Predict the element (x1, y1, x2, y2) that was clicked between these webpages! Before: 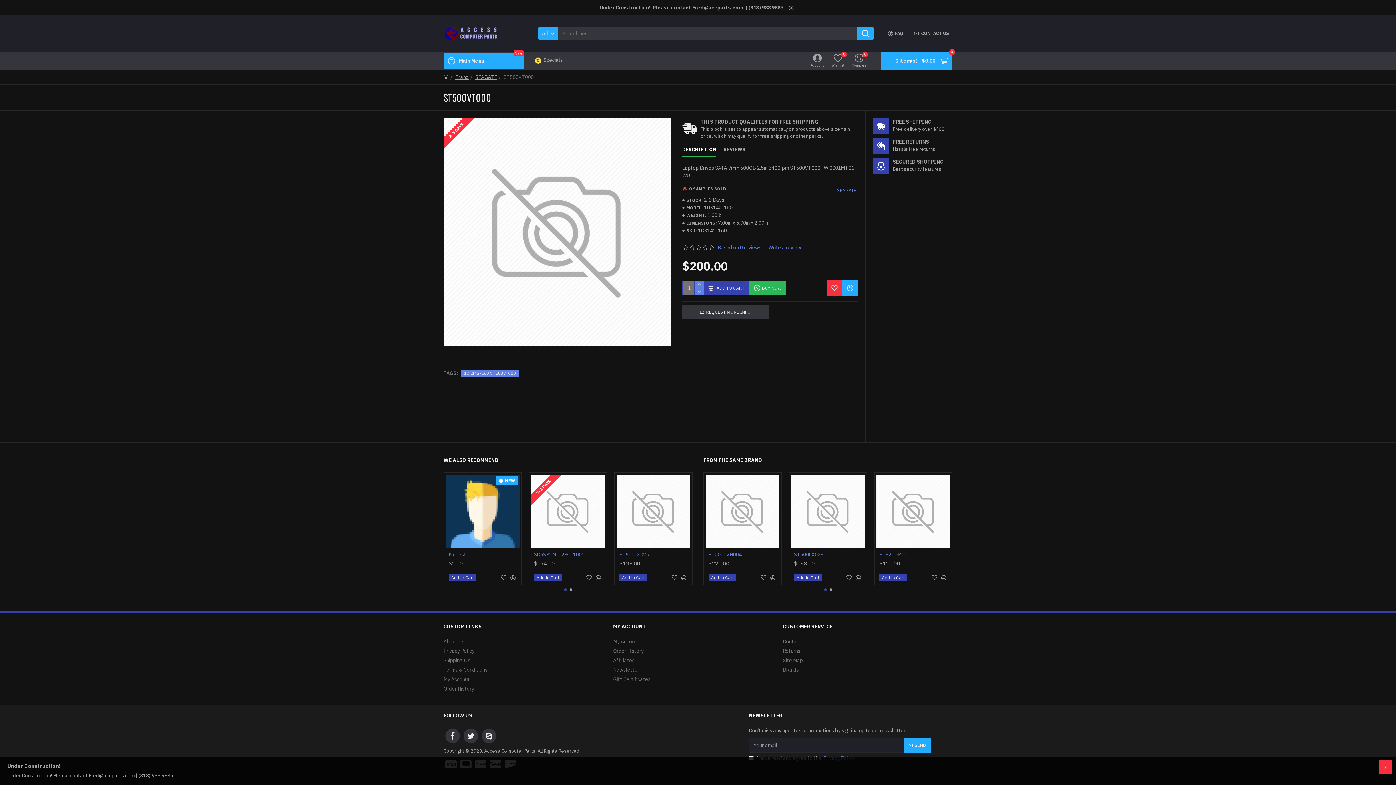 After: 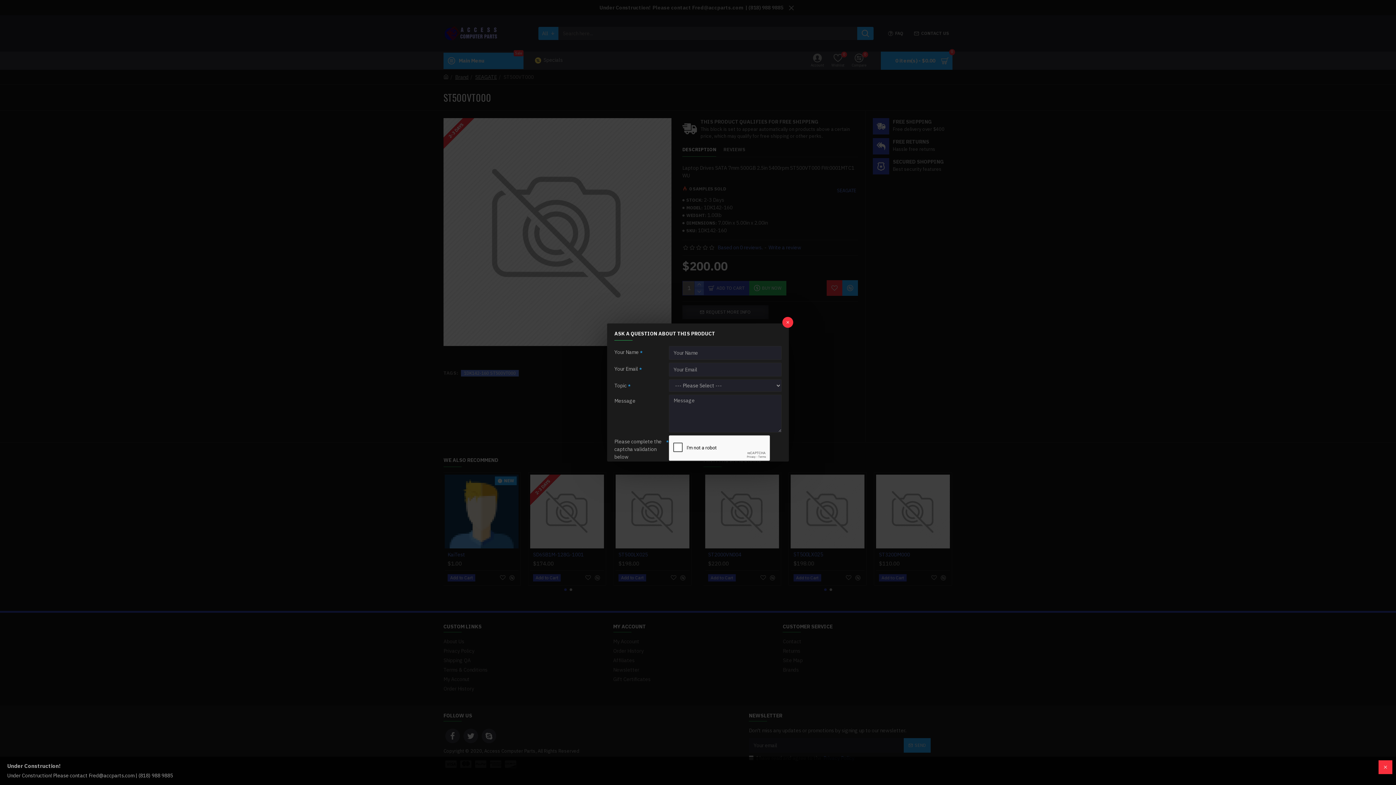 Action: label: REQUEST MORE INFO bbox: (682, 305, 768, 319)